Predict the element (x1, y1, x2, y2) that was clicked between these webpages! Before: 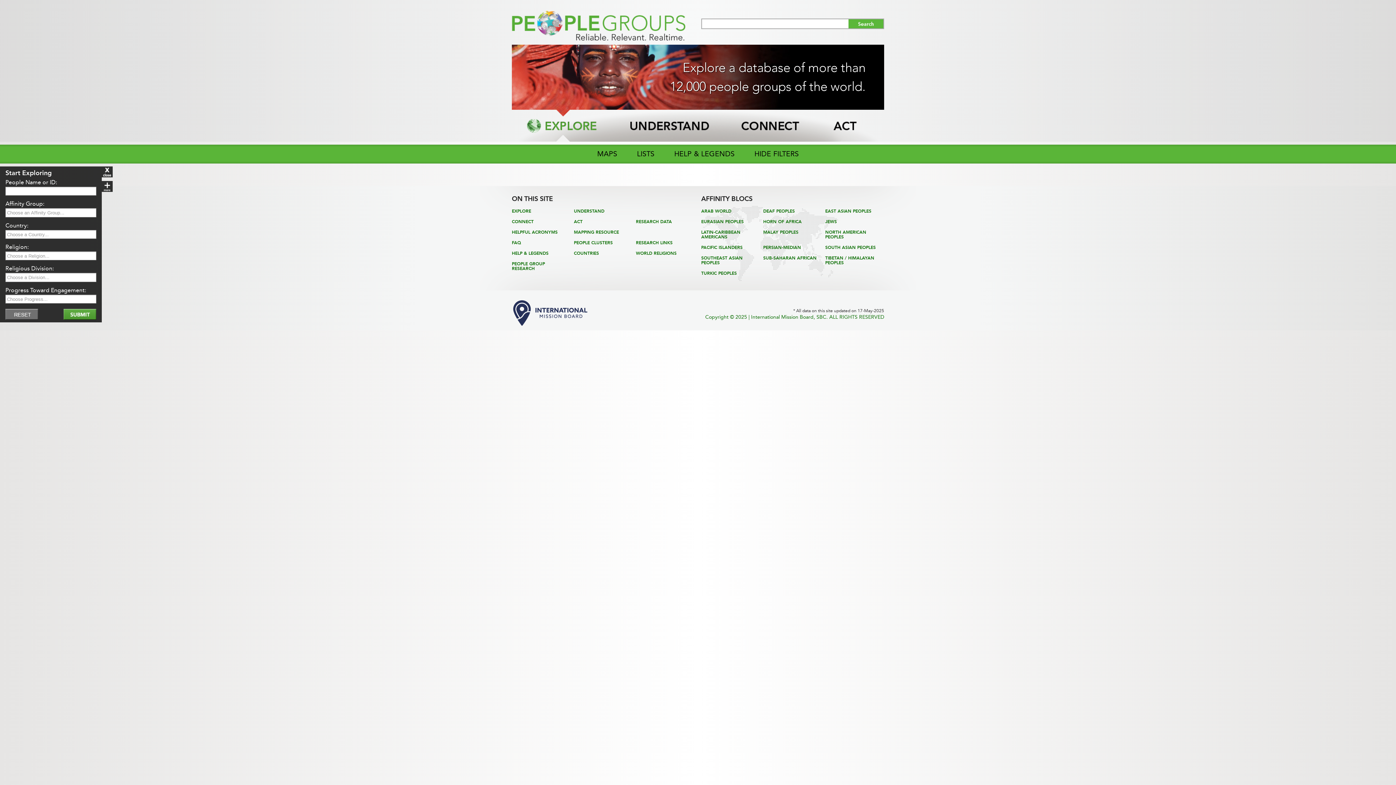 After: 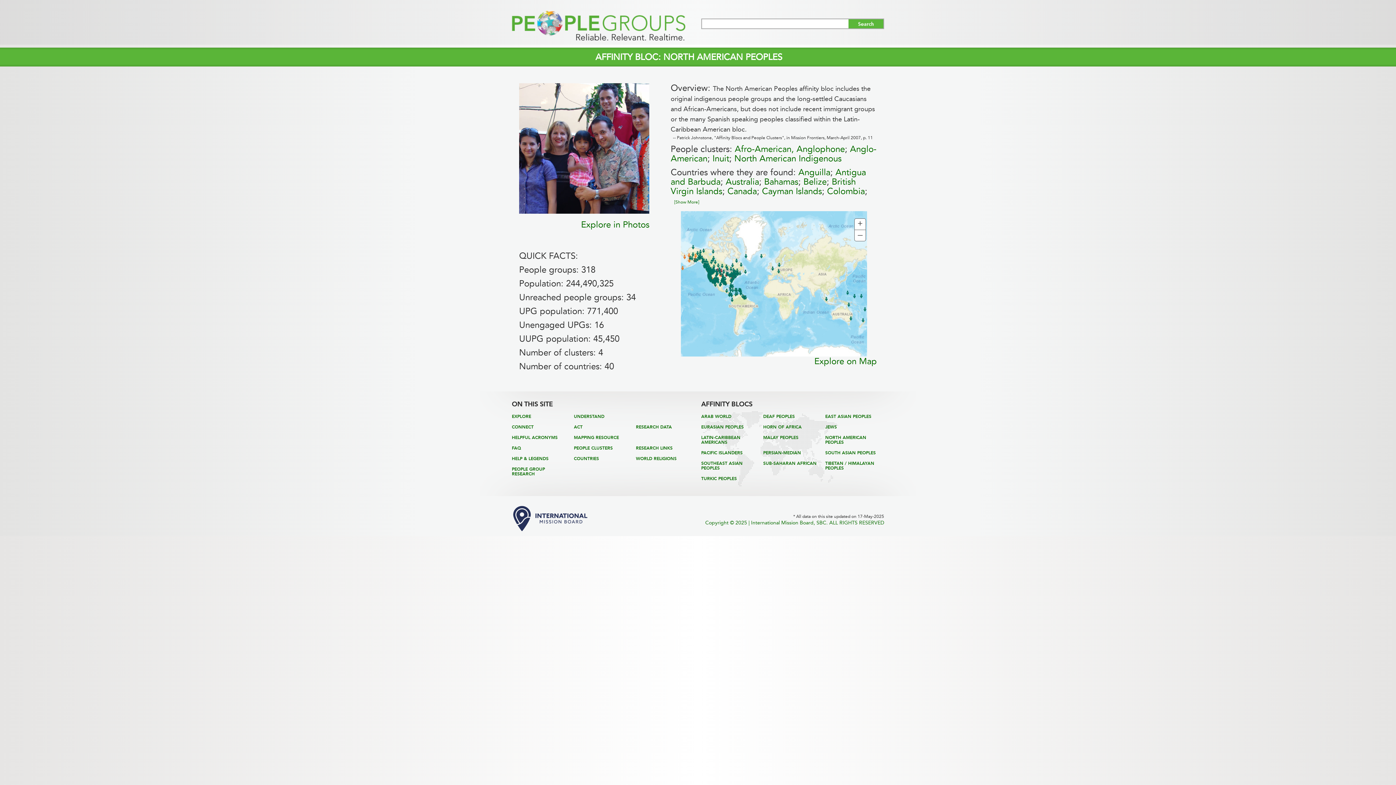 Action: label: NORTH AMERICAN PEOPLES bbox: (825, 229, 866, 239)